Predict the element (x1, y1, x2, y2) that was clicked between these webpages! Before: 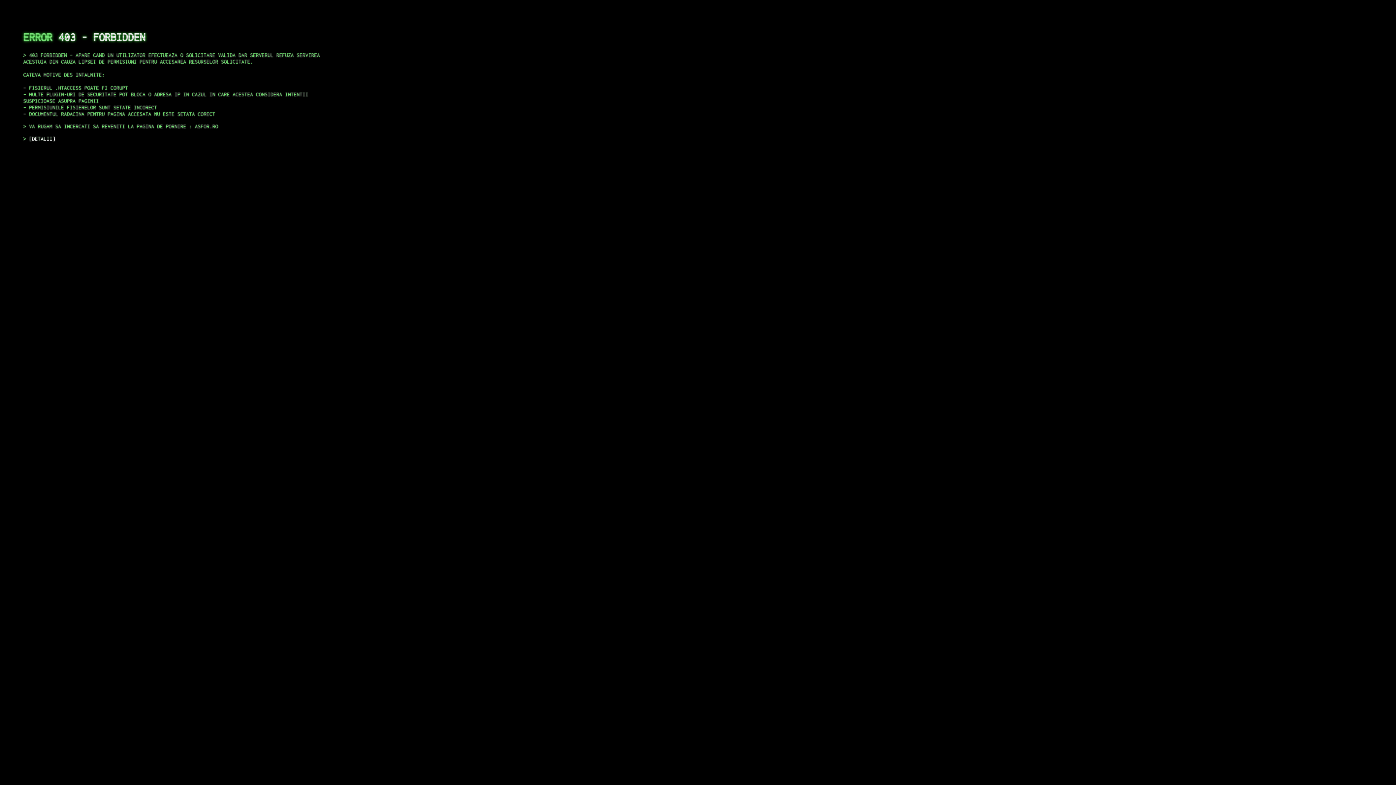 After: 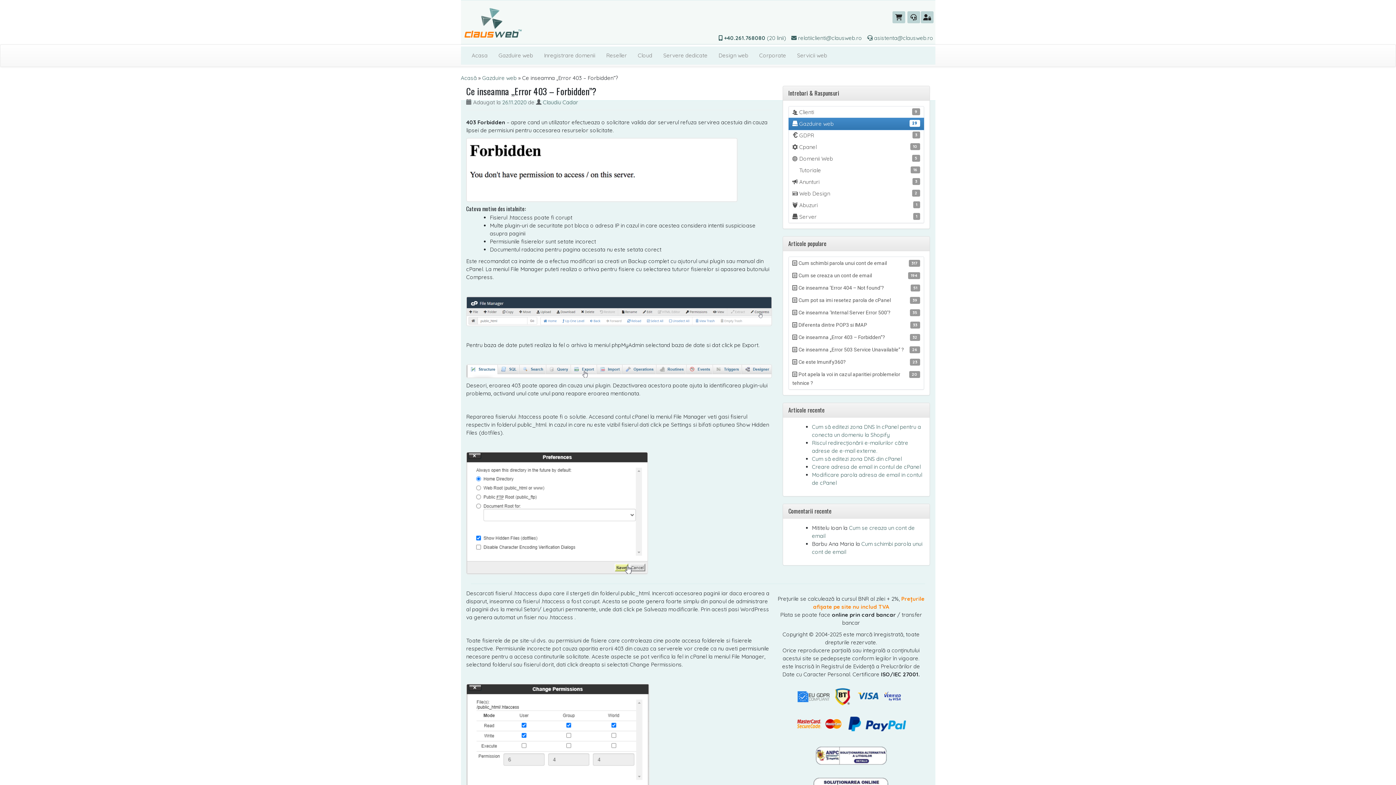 Action: bbox: (29, 135, 55, 141) label: DETALII